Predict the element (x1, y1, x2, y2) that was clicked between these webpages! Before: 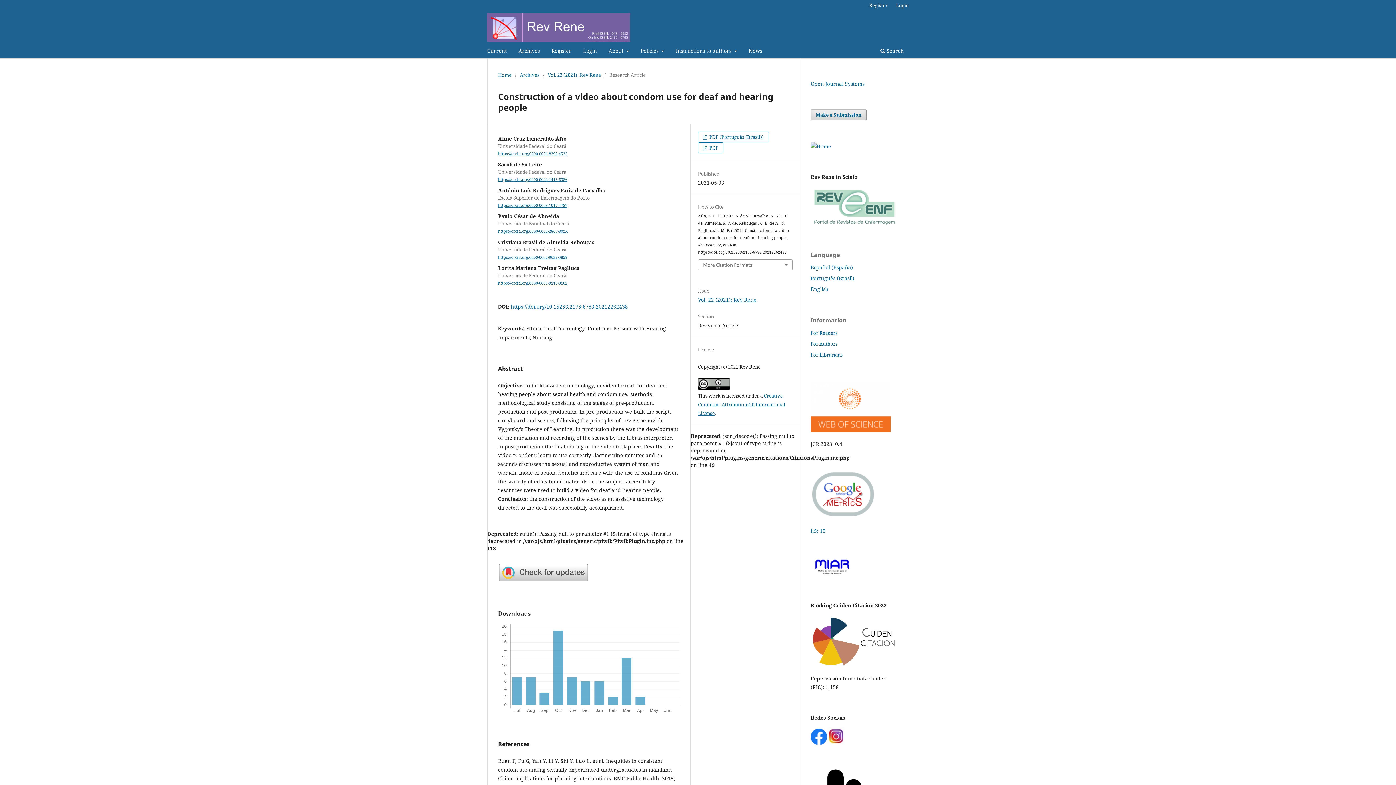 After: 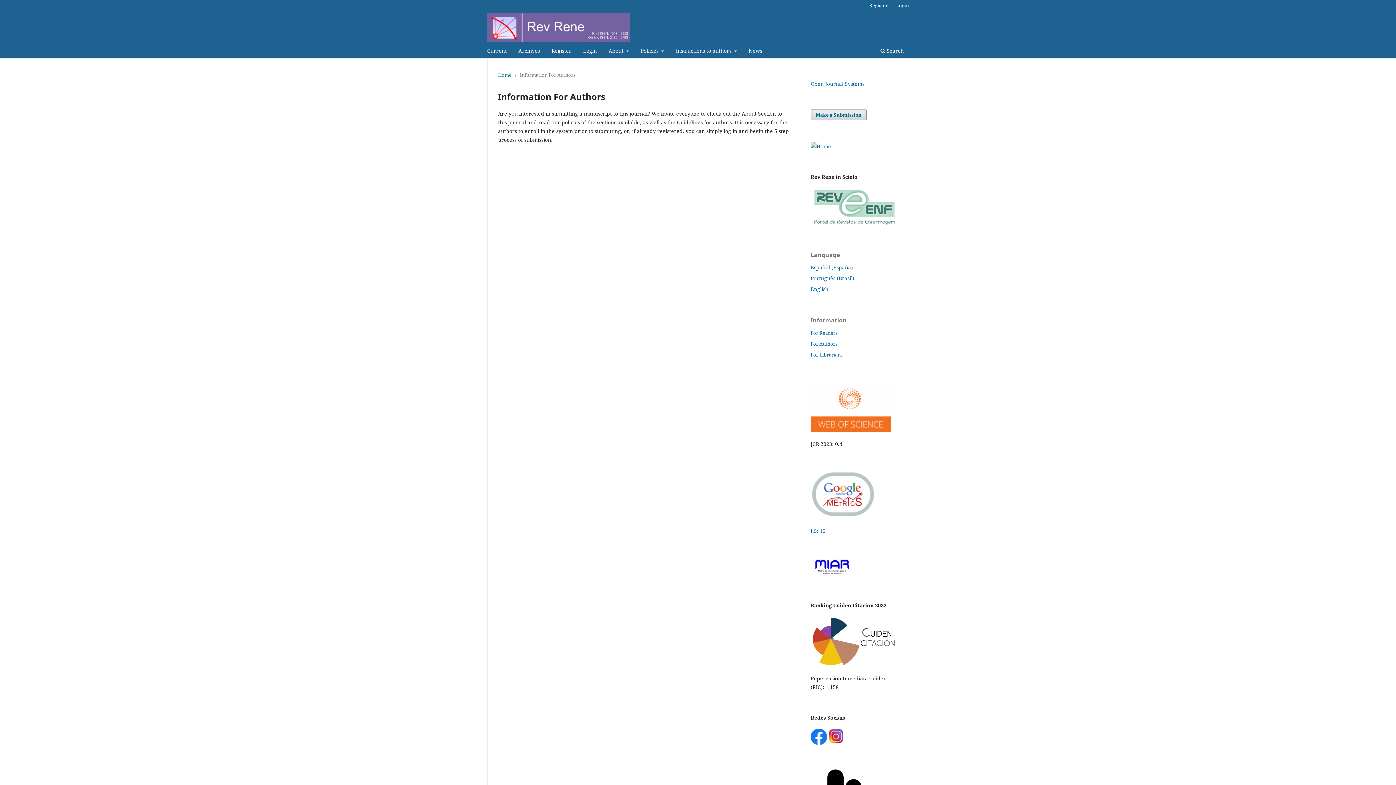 Action: label: For Authors bbox: (810, 340, 837, 347)